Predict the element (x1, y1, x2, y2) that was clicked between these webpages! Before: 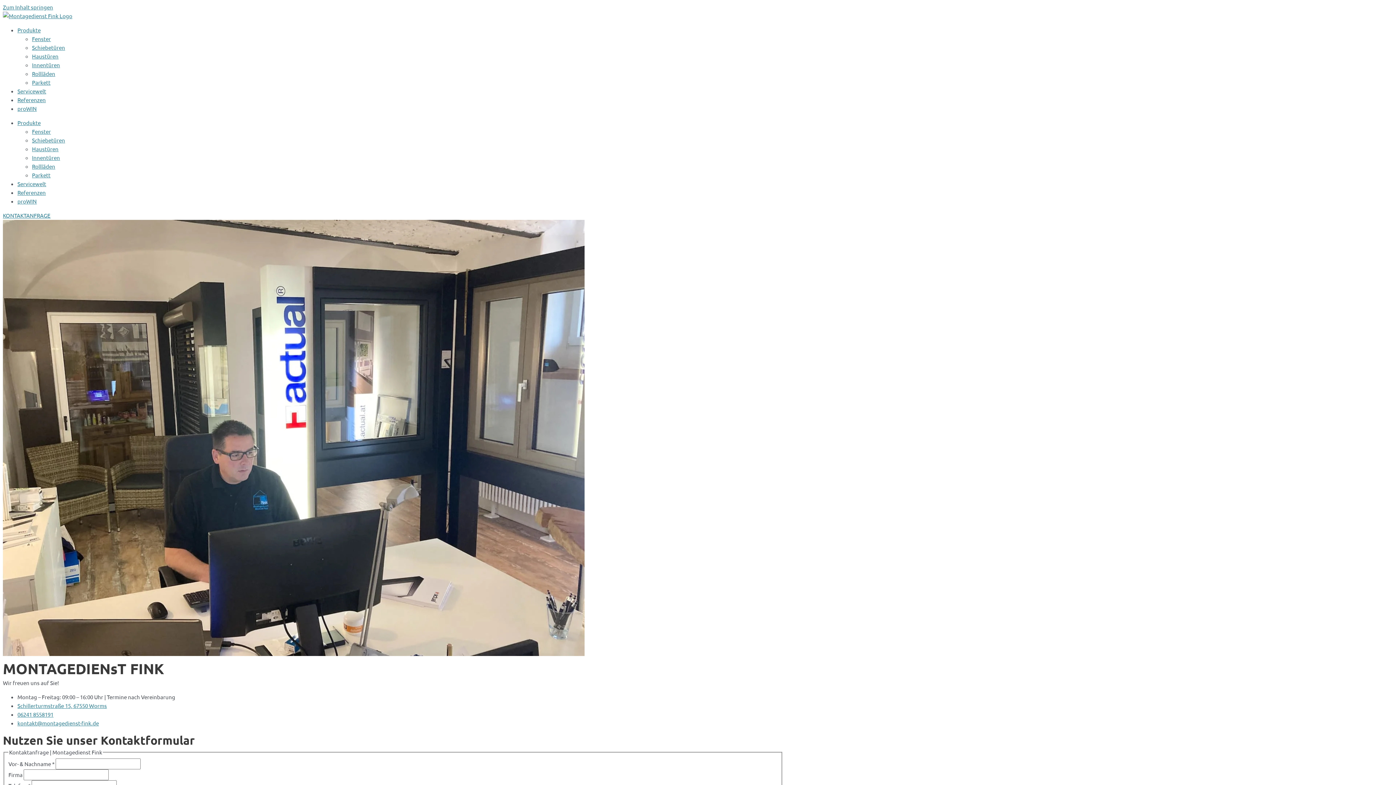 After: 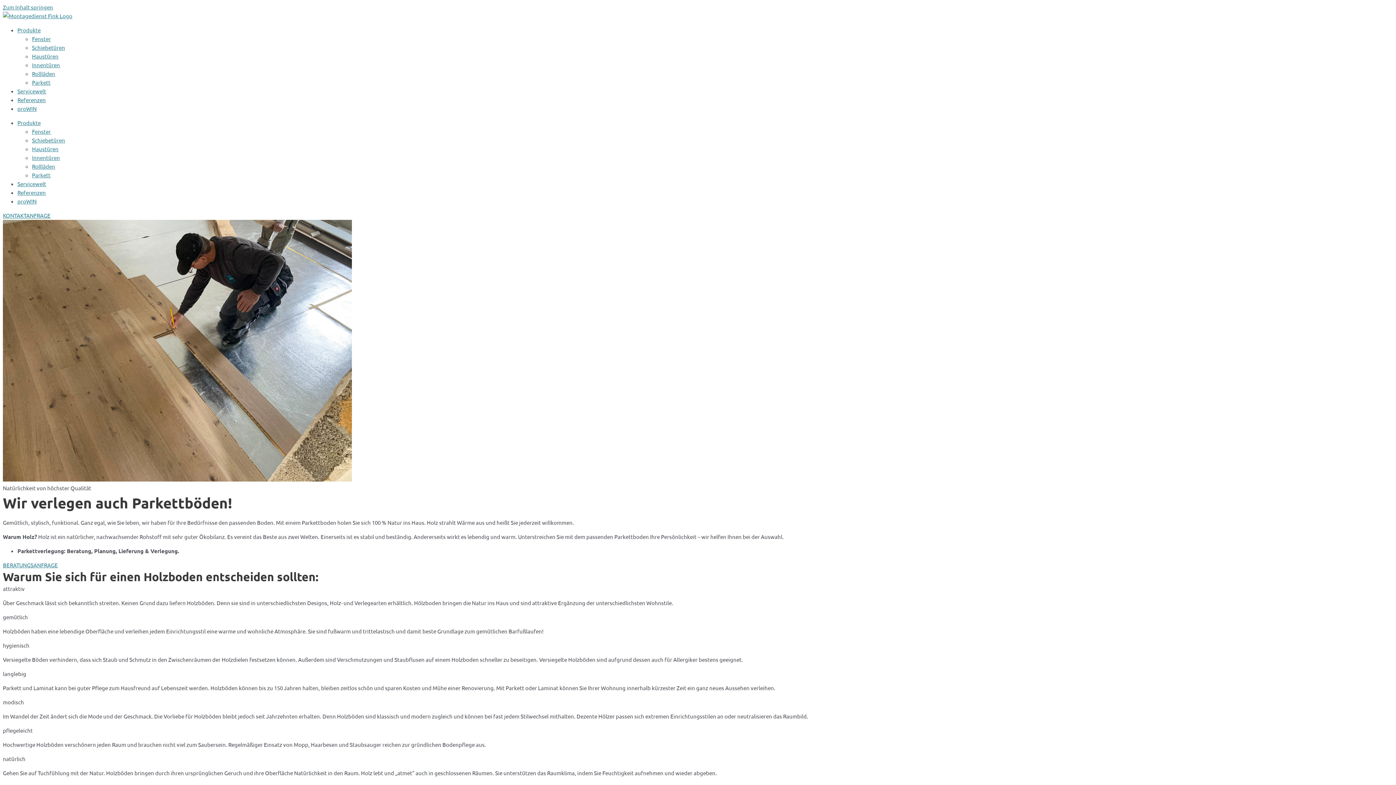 Action: bbox: (32, 171, 50, 178) label: Parkett